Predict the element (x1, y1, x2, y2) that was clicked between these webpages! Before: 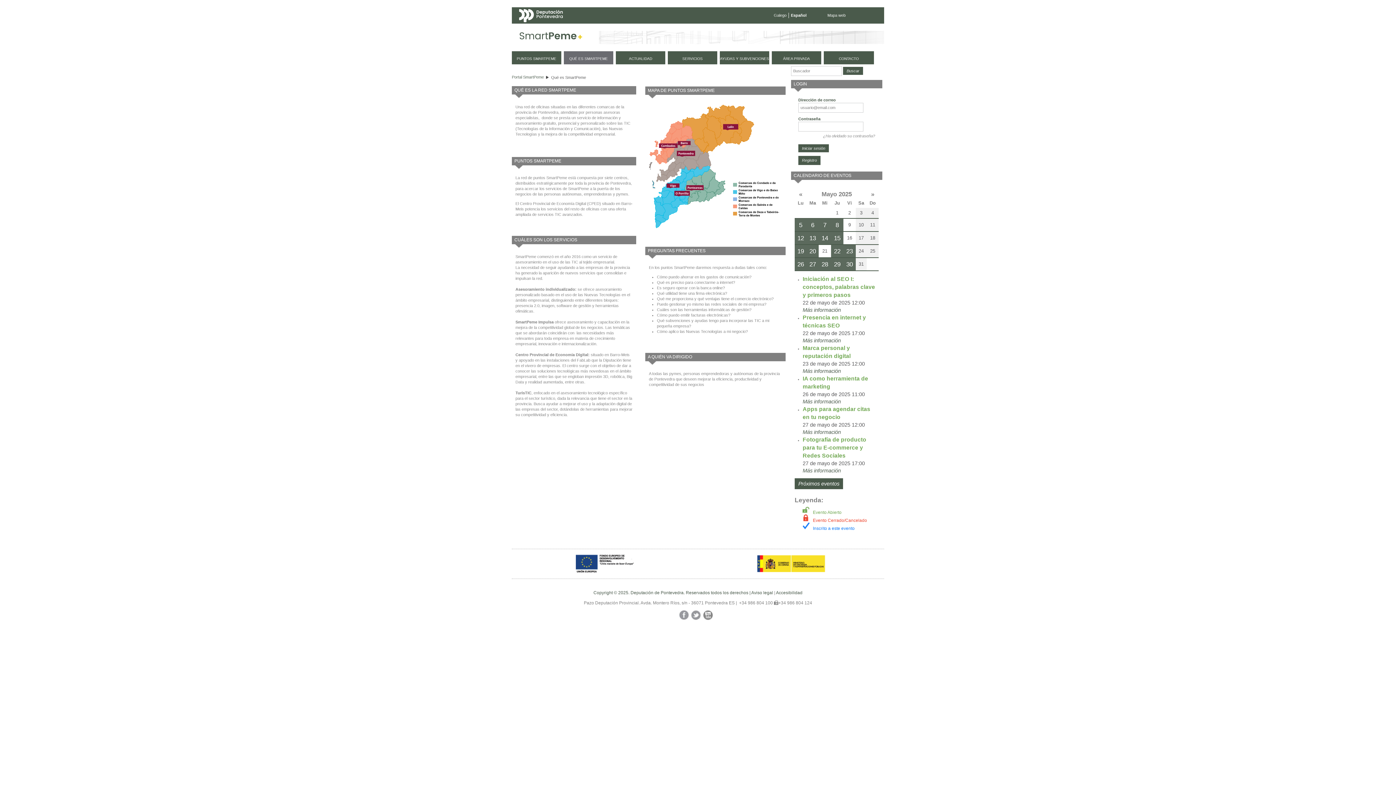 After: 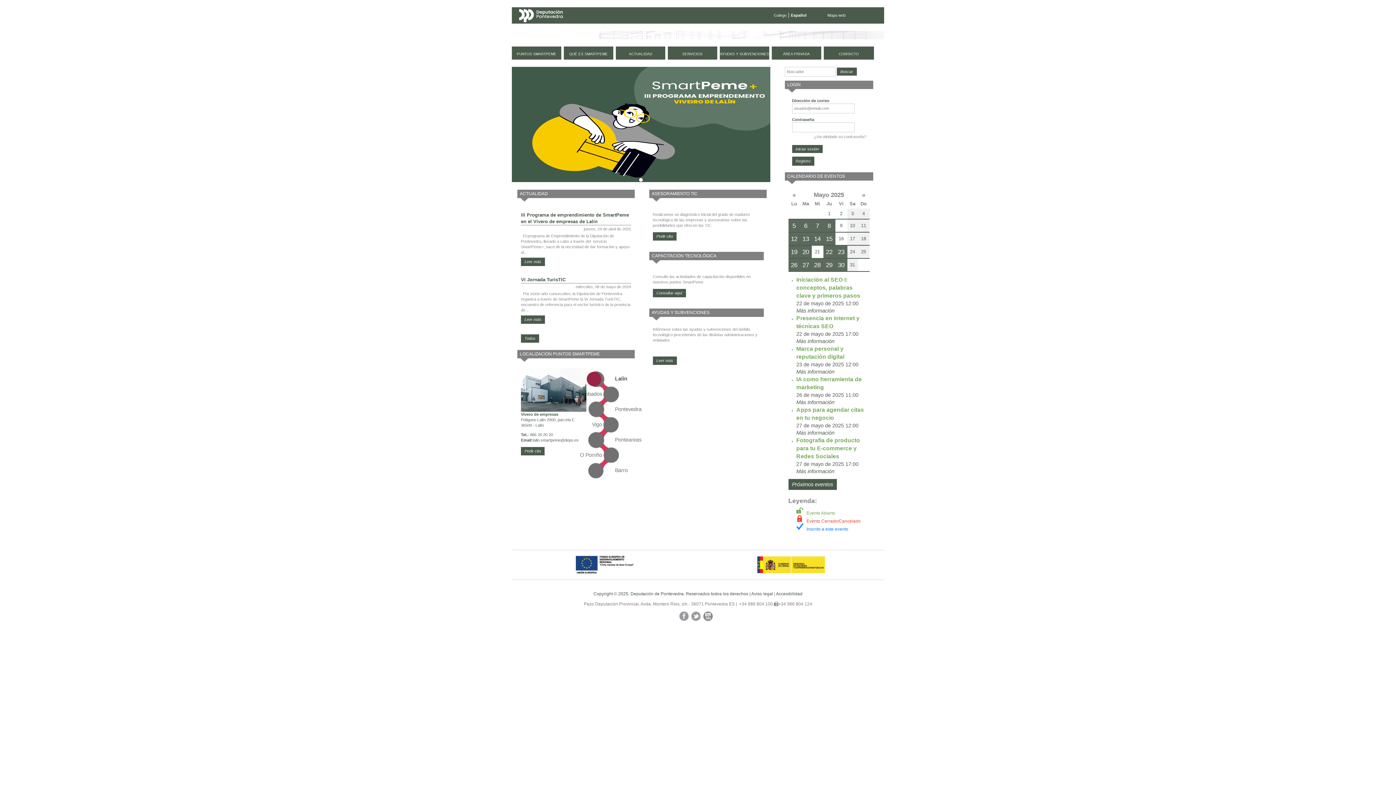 Action: bbox: (512, 74, 544, 79) label: Portal SmartPeme